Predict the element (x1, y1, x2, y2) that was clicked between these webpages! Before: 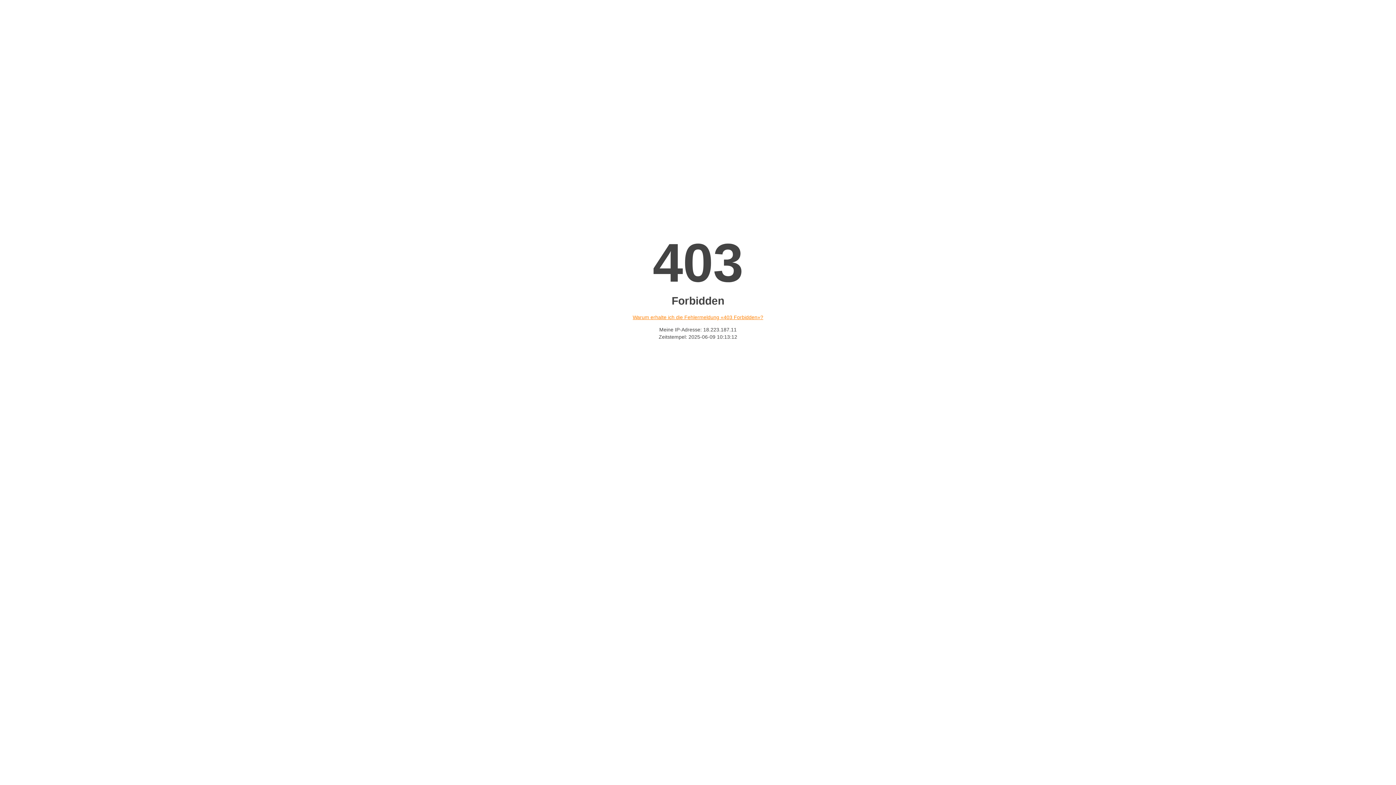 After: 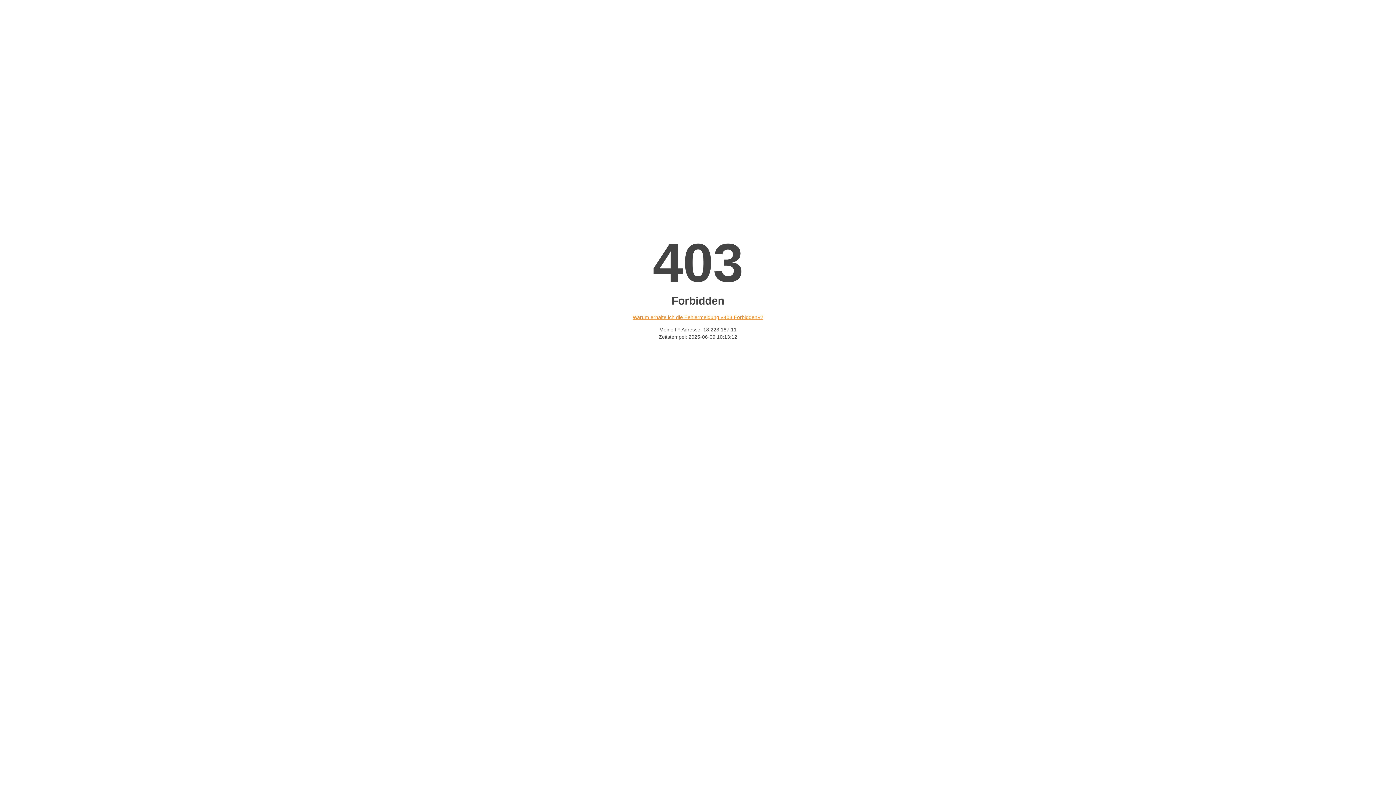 Action: bbox: (632, 314, 763, 320) label: Warum erhalte ich die Fehlermeldung «403 Forbidden»?